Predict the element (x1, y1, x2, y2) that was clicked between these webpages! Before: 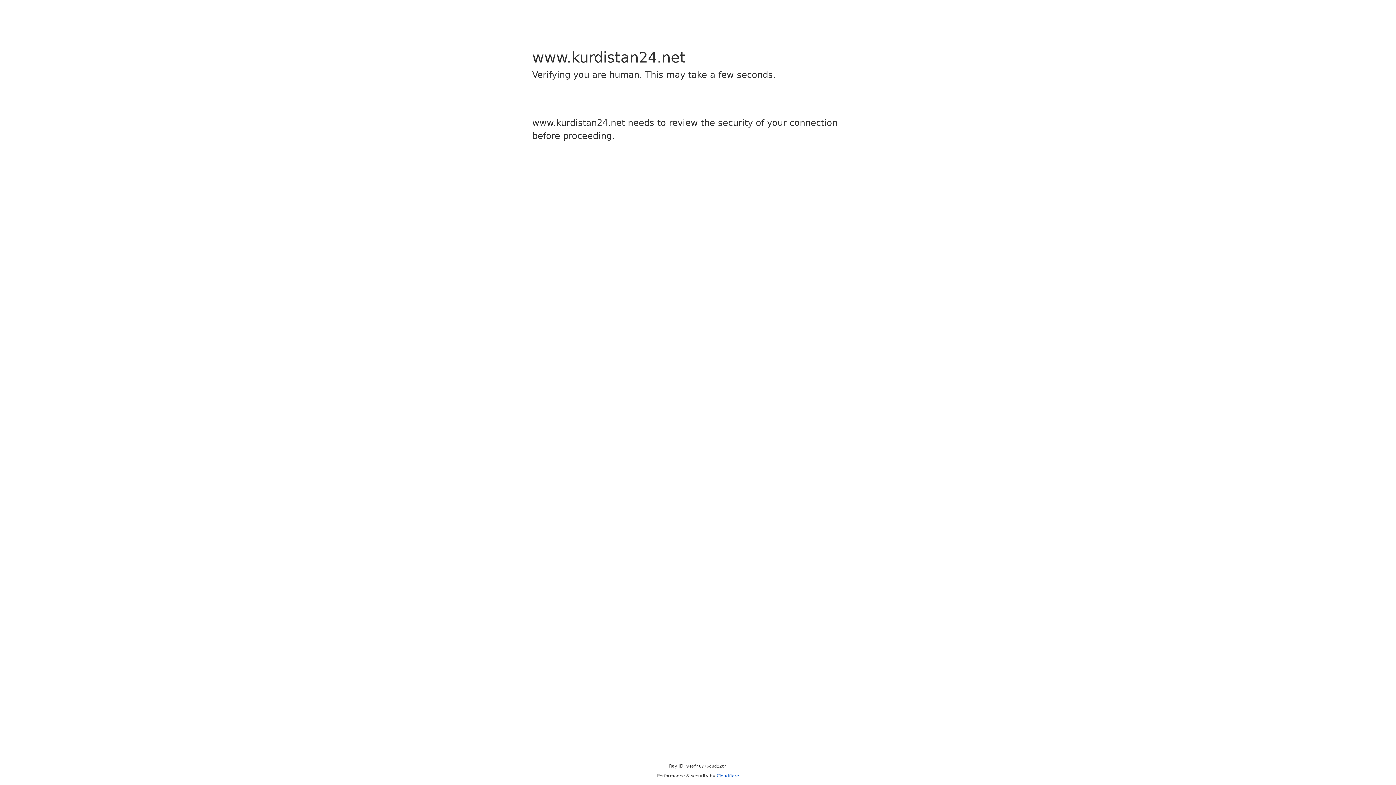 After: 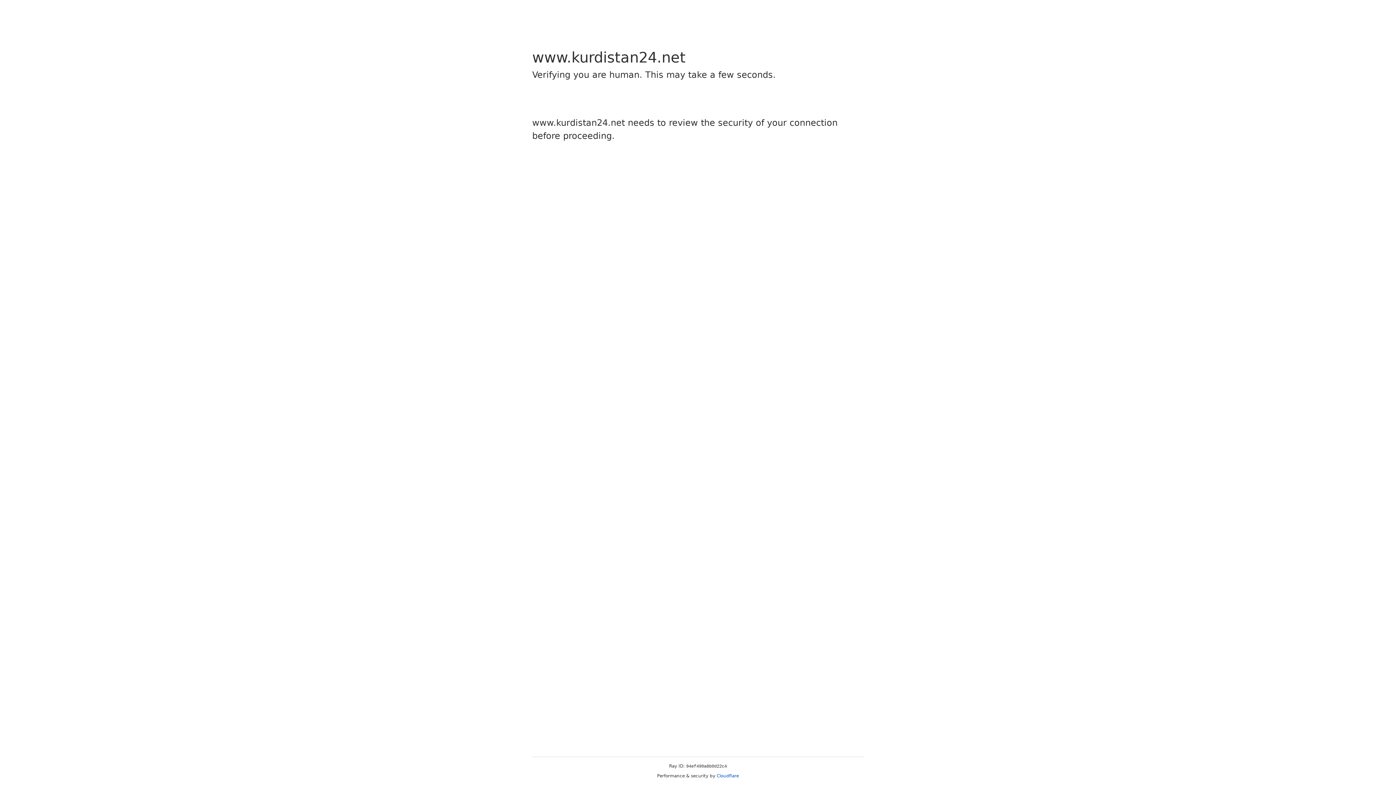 Action: bbox: (716, 773, 739, 778) label: Cloudflare